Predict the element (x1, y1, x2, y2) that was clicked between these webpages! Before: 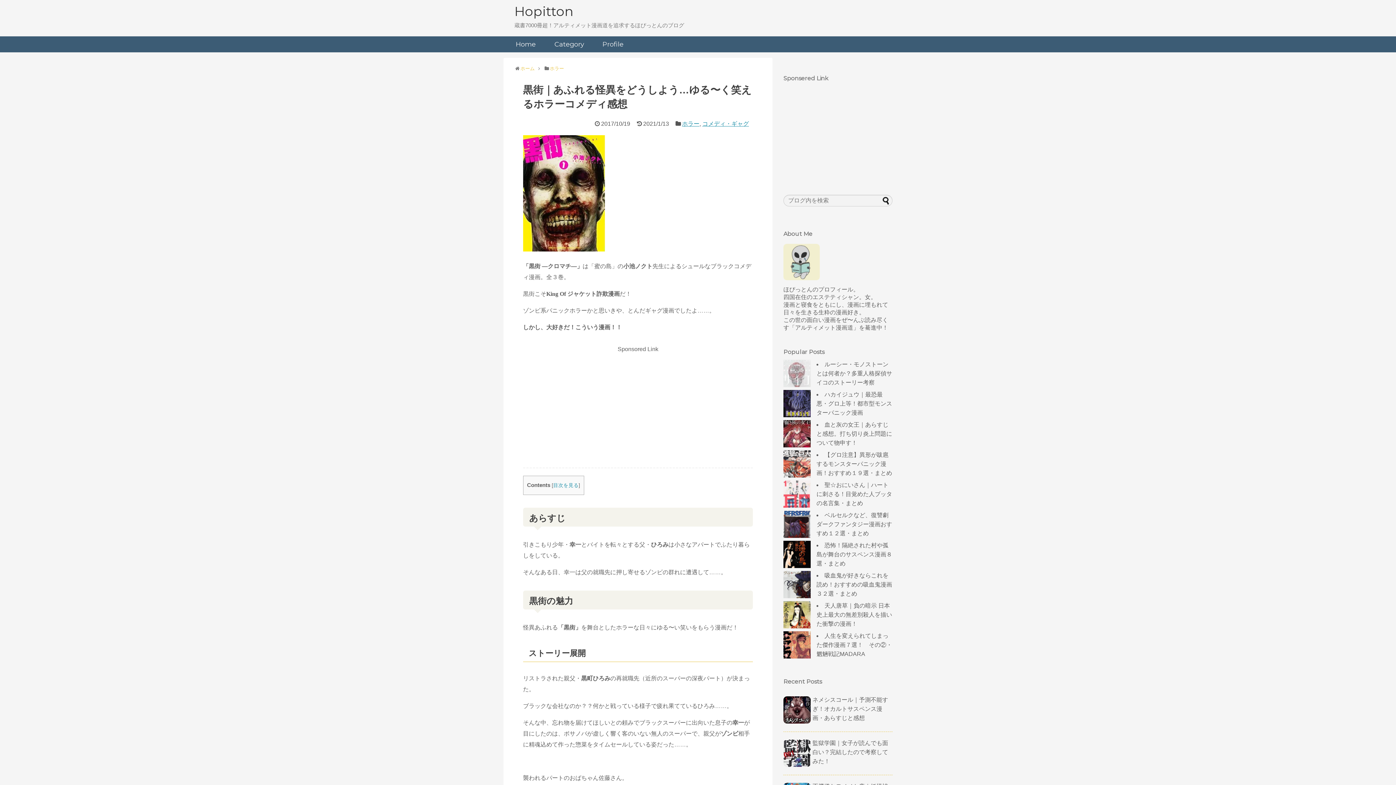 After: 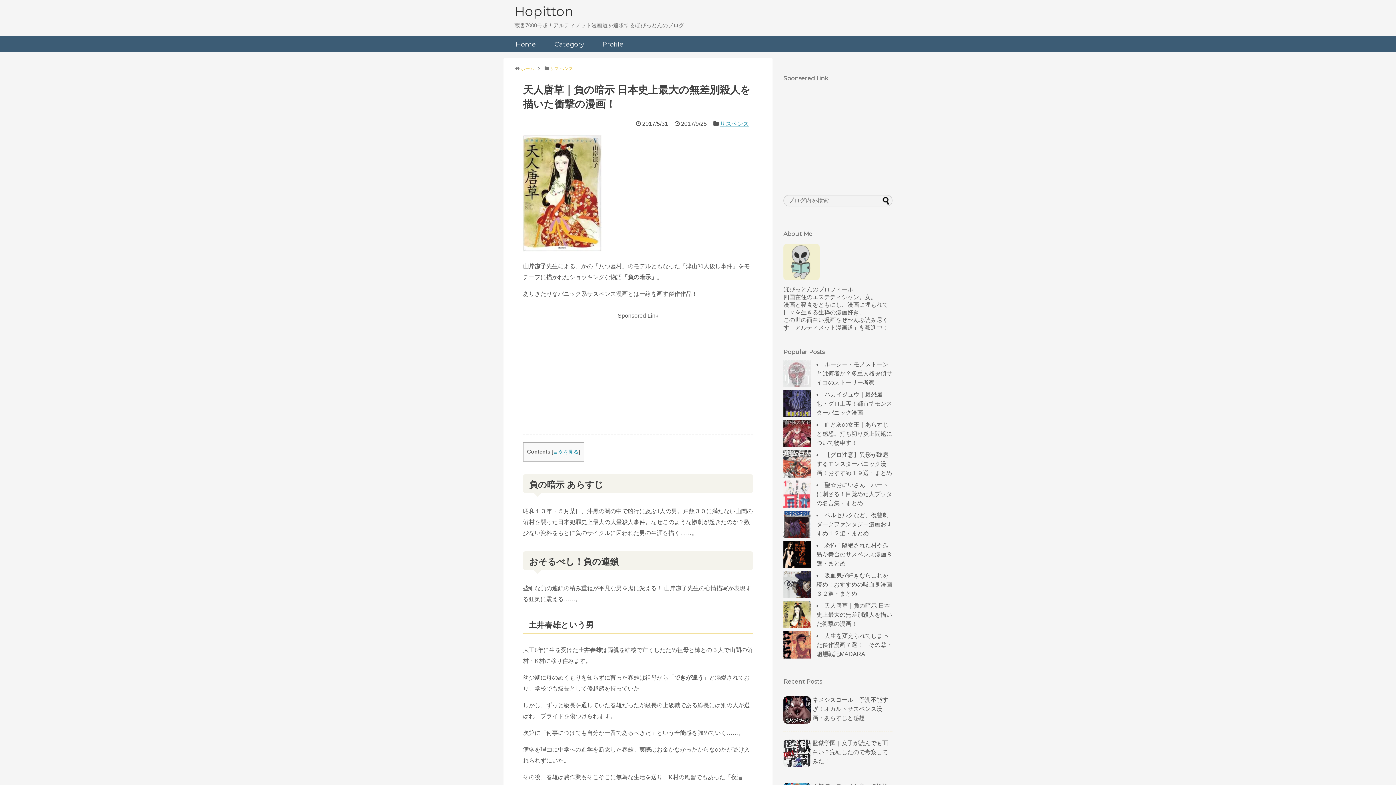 Action: bbox: (816, 602, 892, 627) label: 天人唐草｜負の暗示 日本史上最大の無差別殺人を描いた衝撃の漫画！